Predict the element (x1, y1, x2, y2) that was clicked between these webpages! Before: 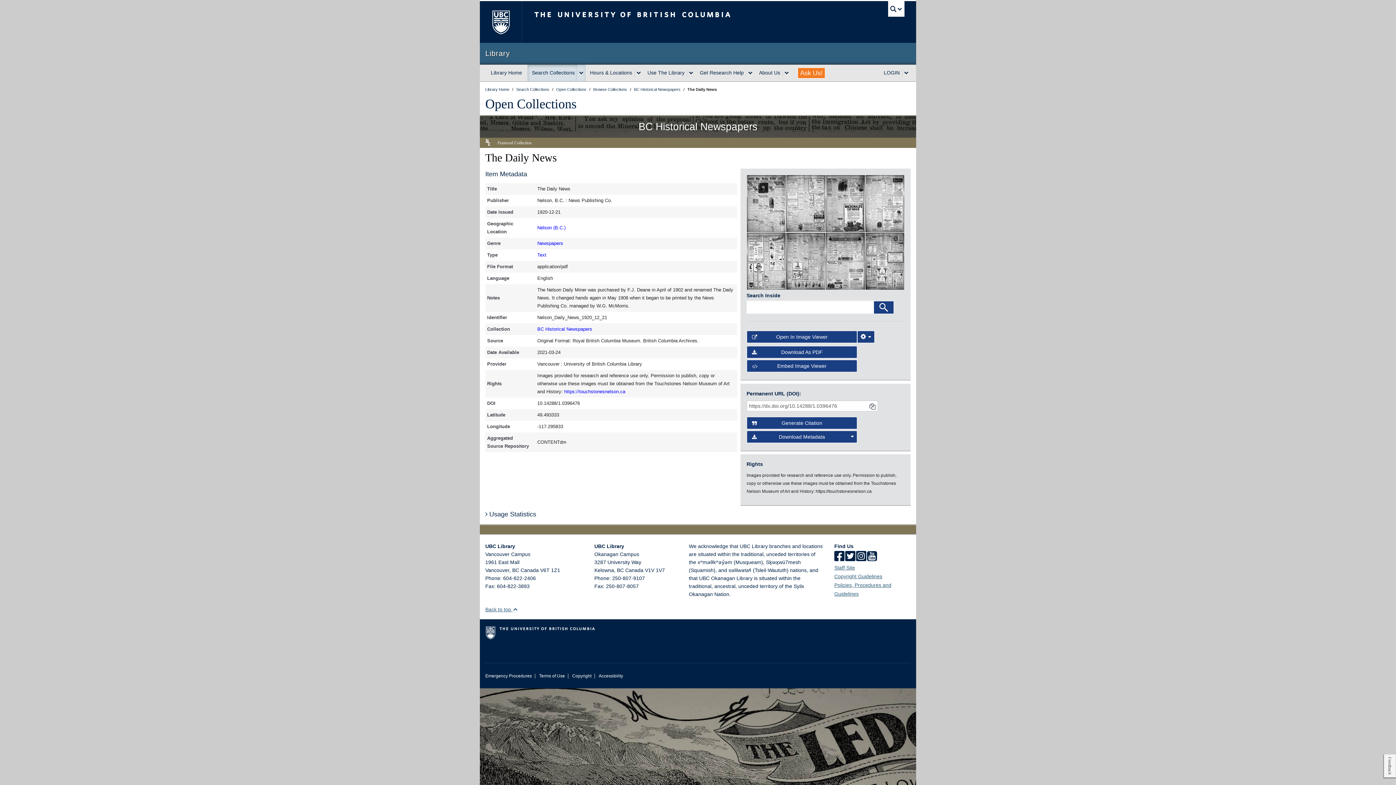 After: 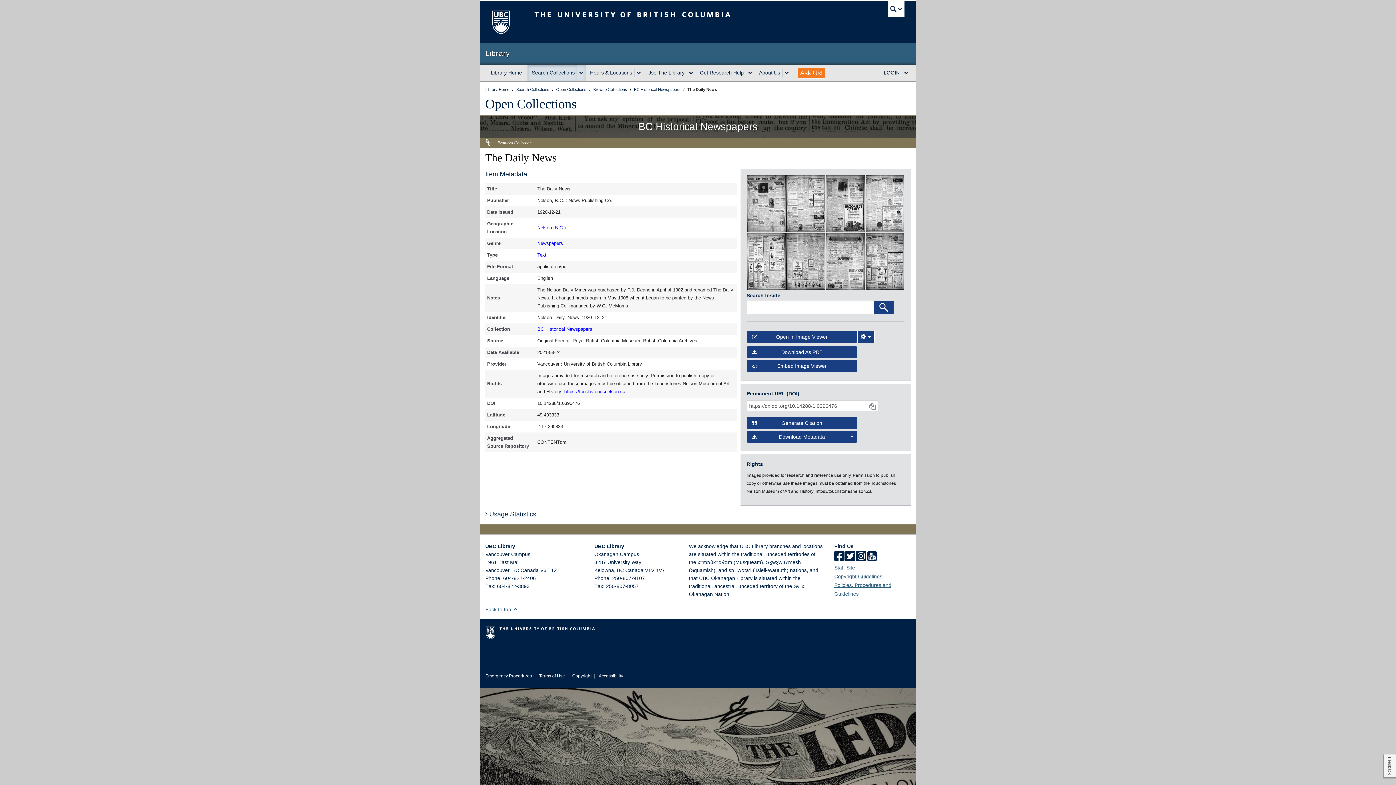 Action: bbox: (865, 200, 904, 206) label: open in image viewer